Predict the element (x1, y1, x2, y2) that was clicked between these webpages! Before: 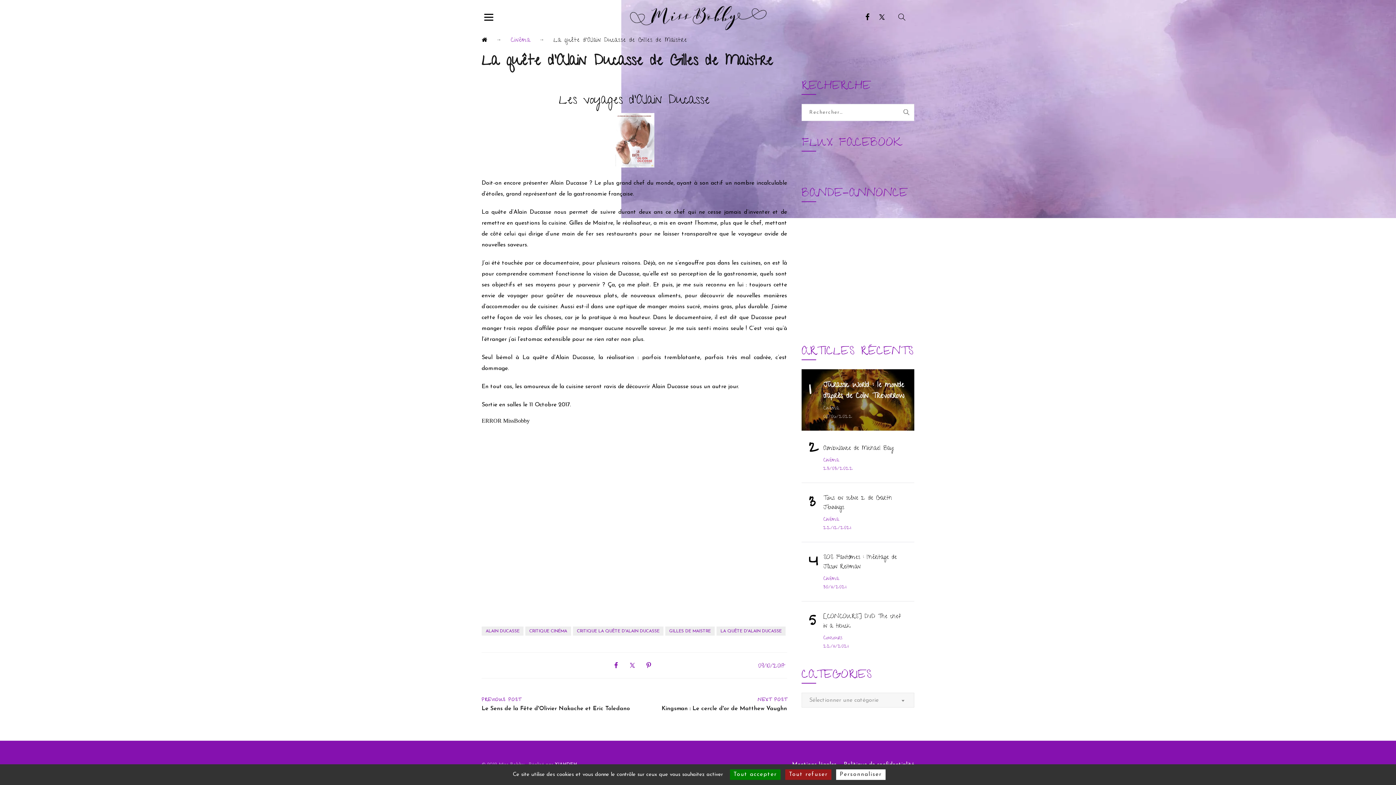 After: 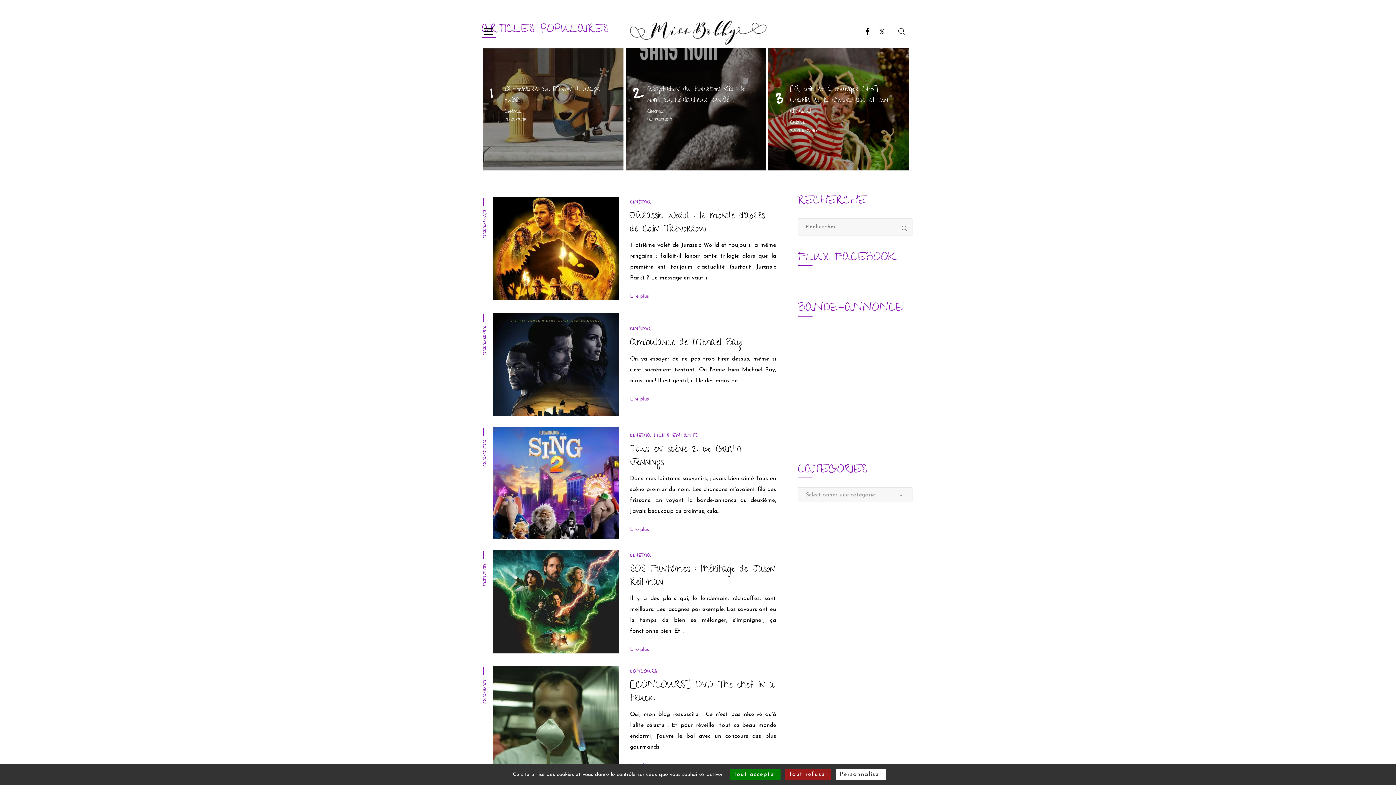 Action: bbox: (481, 36, 487, 45)